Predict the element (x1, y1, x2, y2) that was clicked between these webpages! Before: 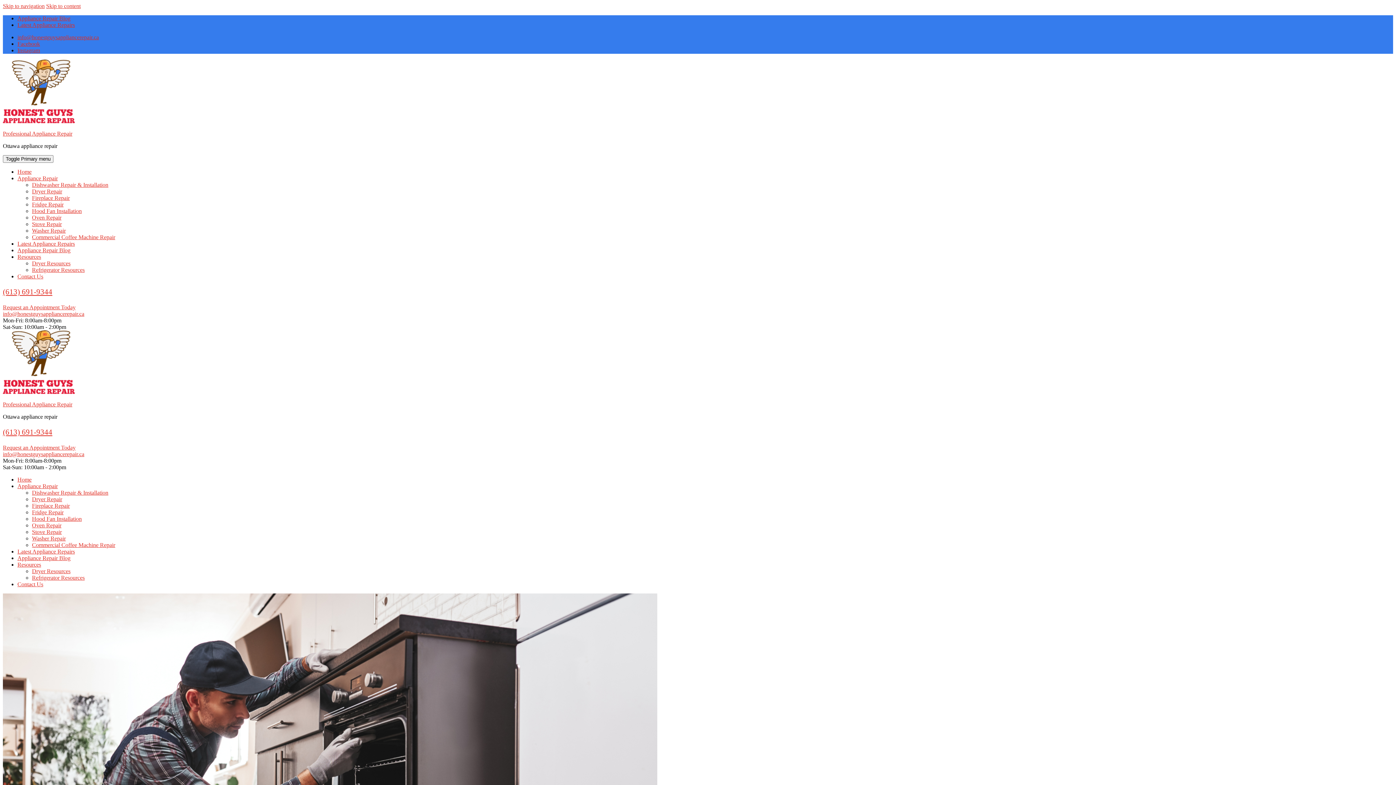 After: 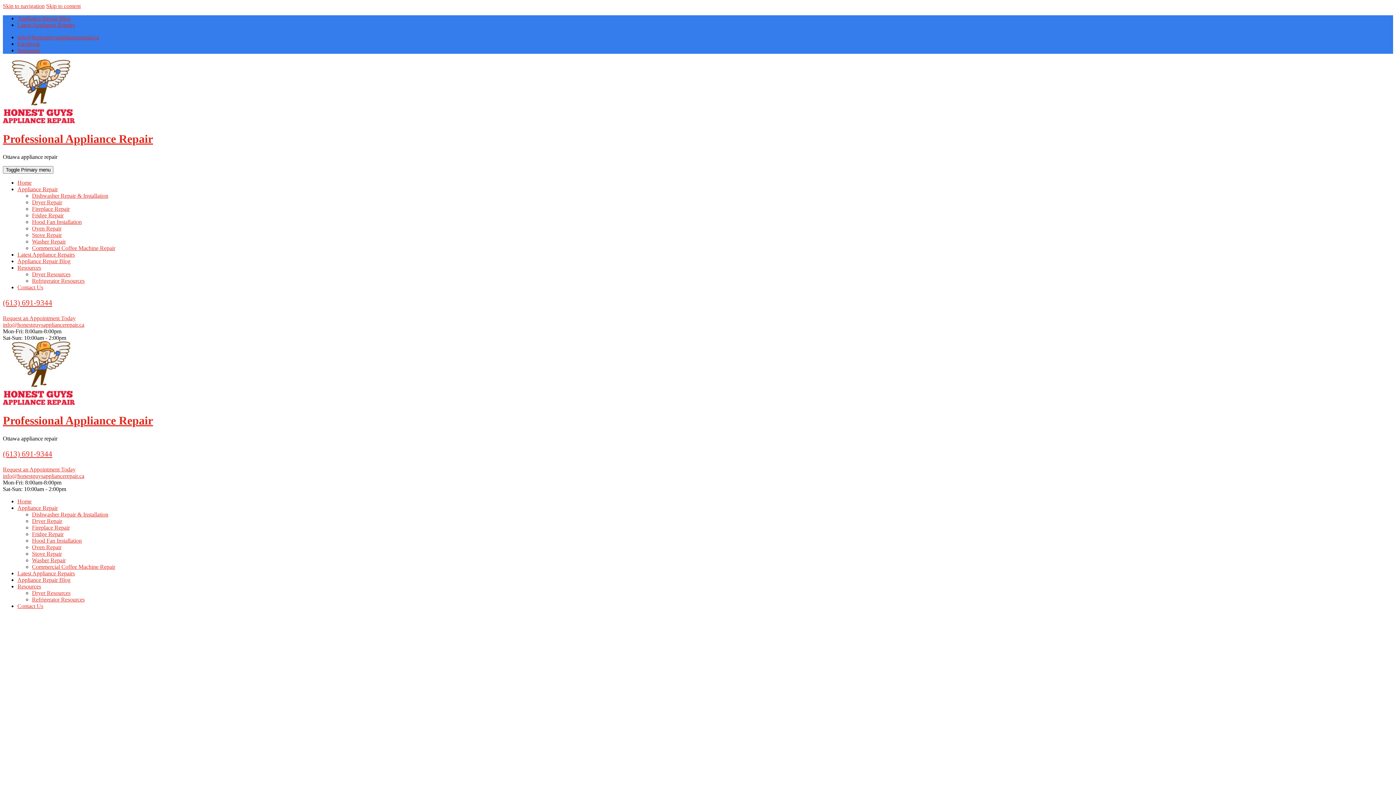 Action: bbox: (17, 168, 31, 174) label: Home